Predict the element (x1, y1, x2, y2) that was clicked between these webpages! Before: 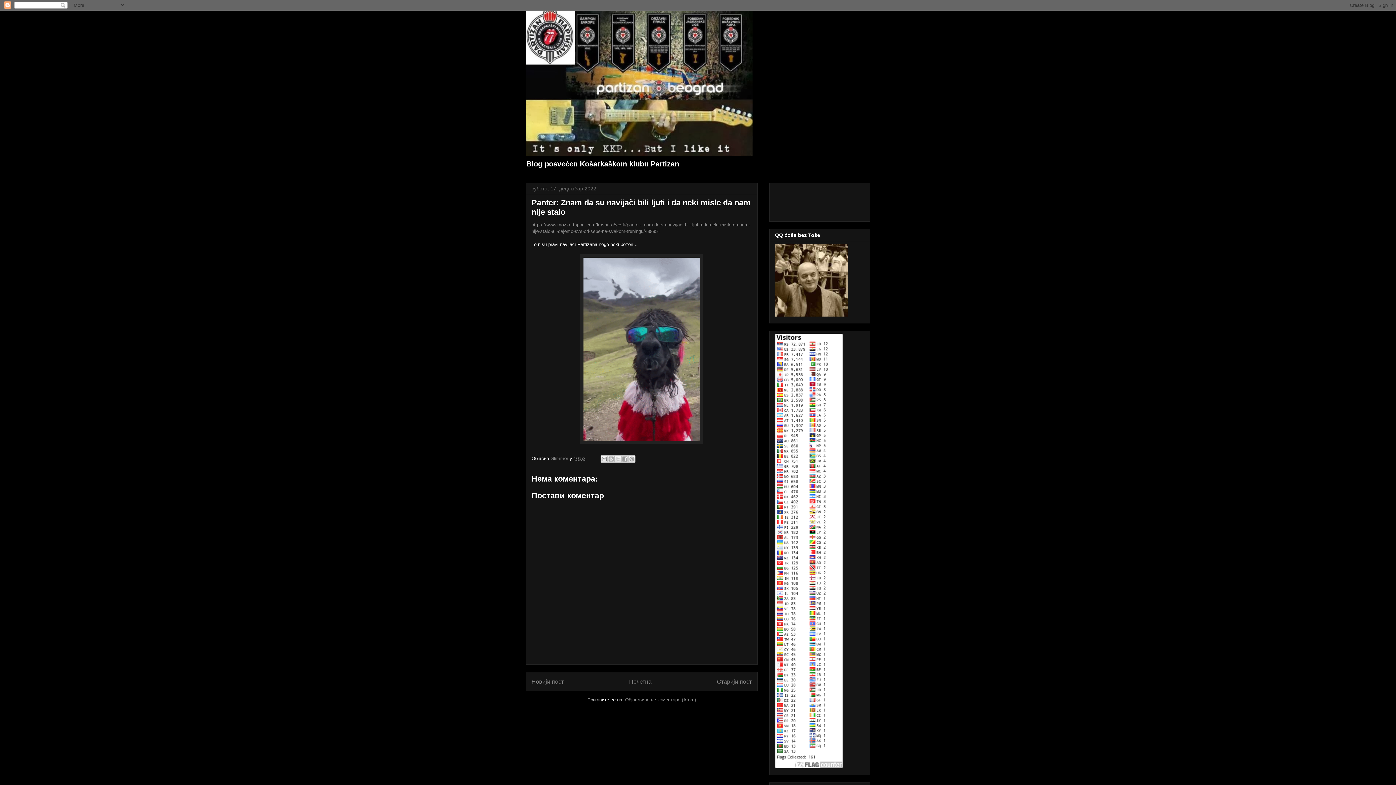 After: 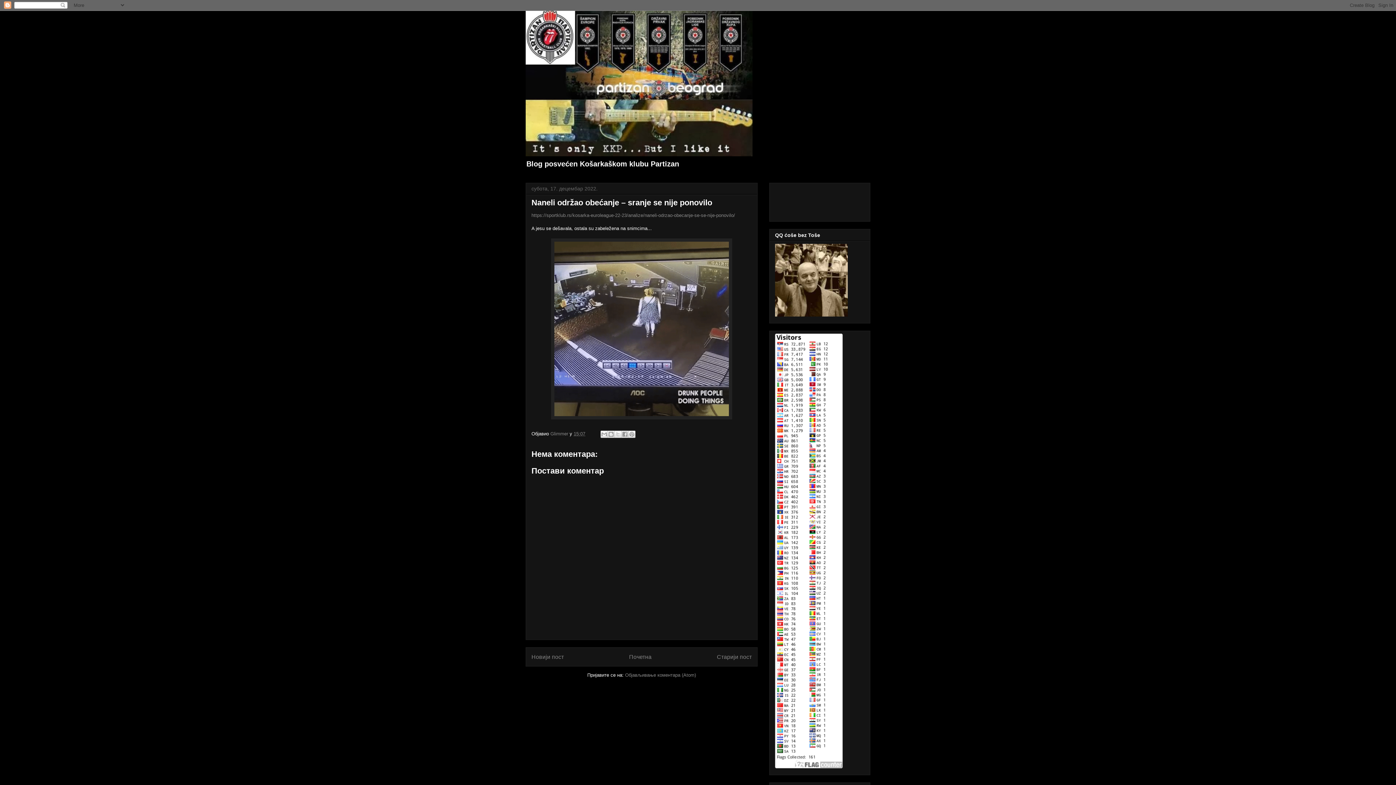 Action: bbox: (531, 678, 564, 684) label: Новији пост